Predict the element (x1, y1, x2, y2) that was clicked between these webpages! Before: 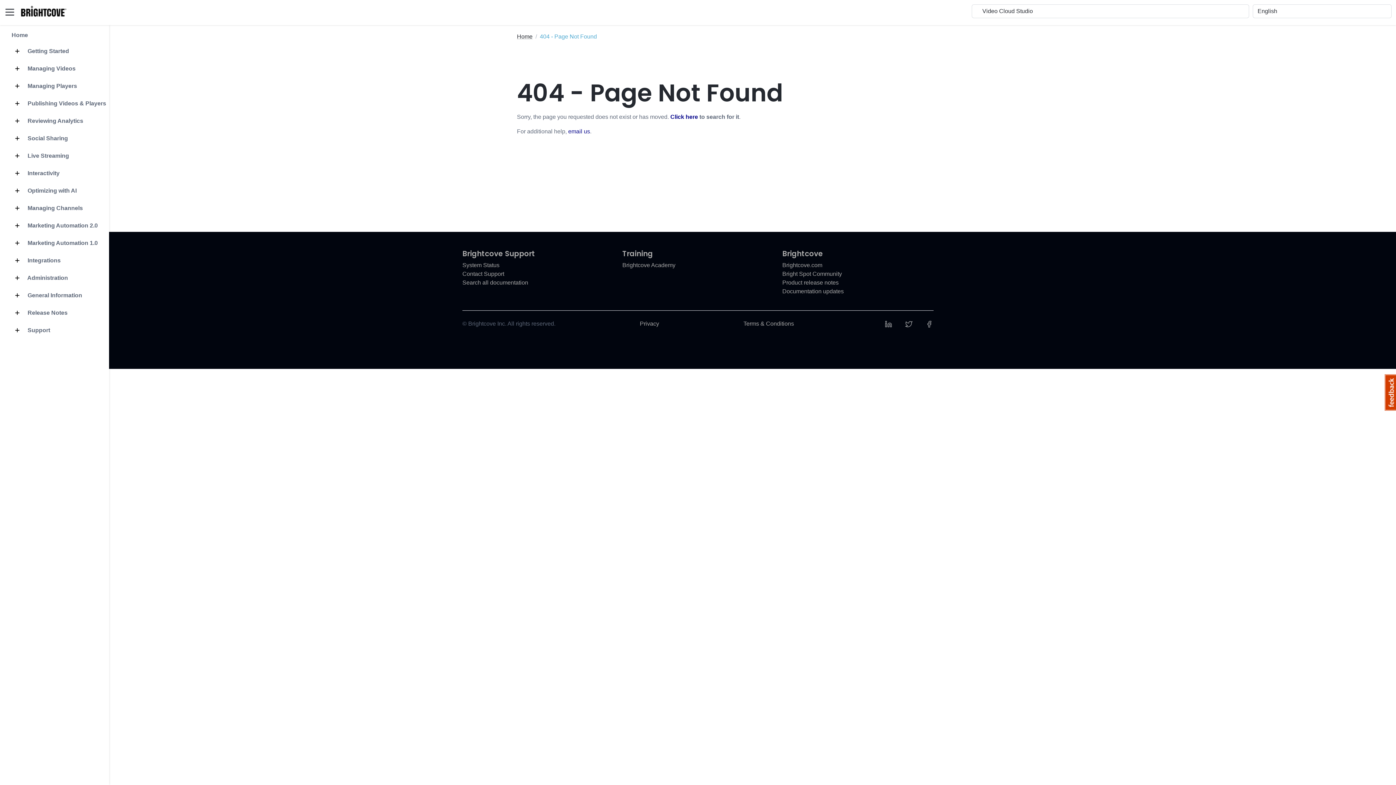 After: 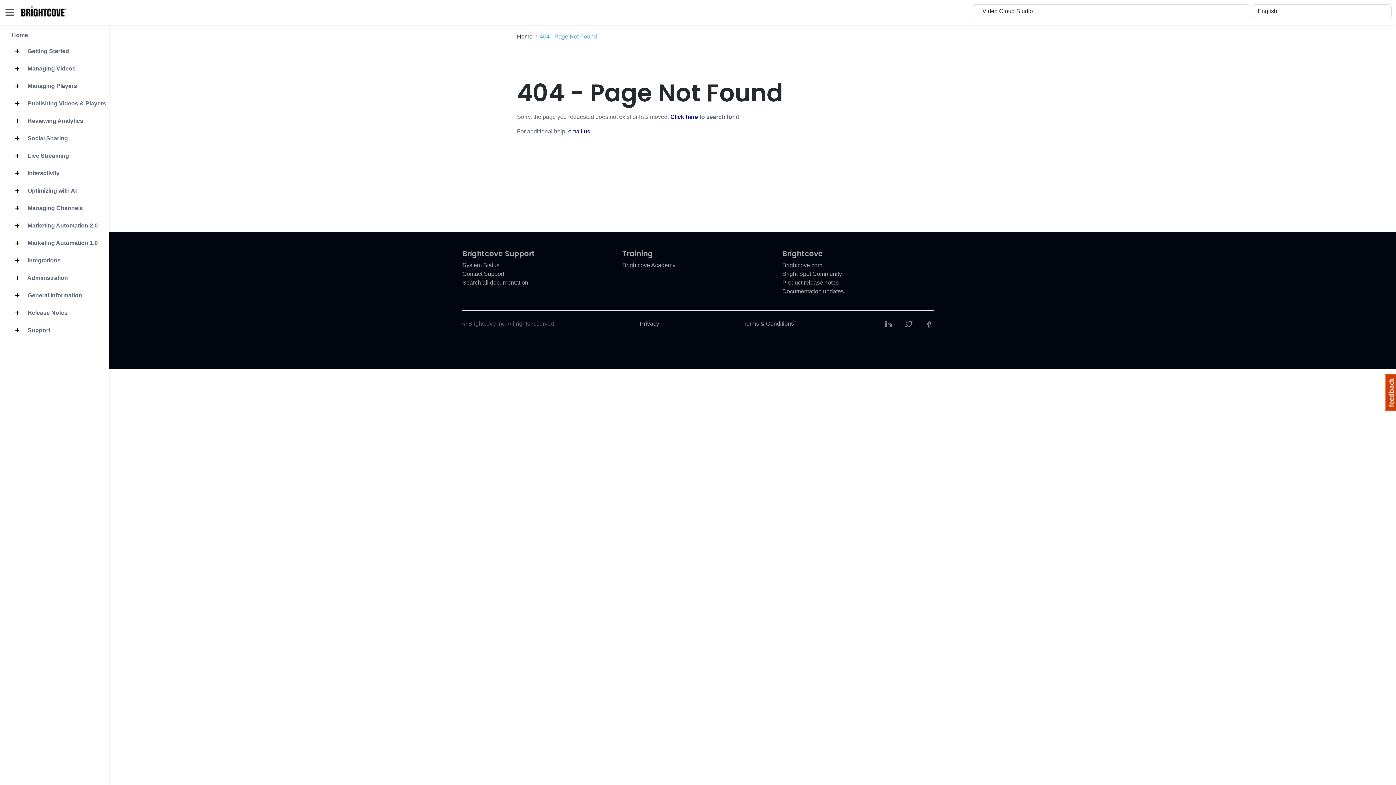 Action: bbox: (925, 320, 933, 326)